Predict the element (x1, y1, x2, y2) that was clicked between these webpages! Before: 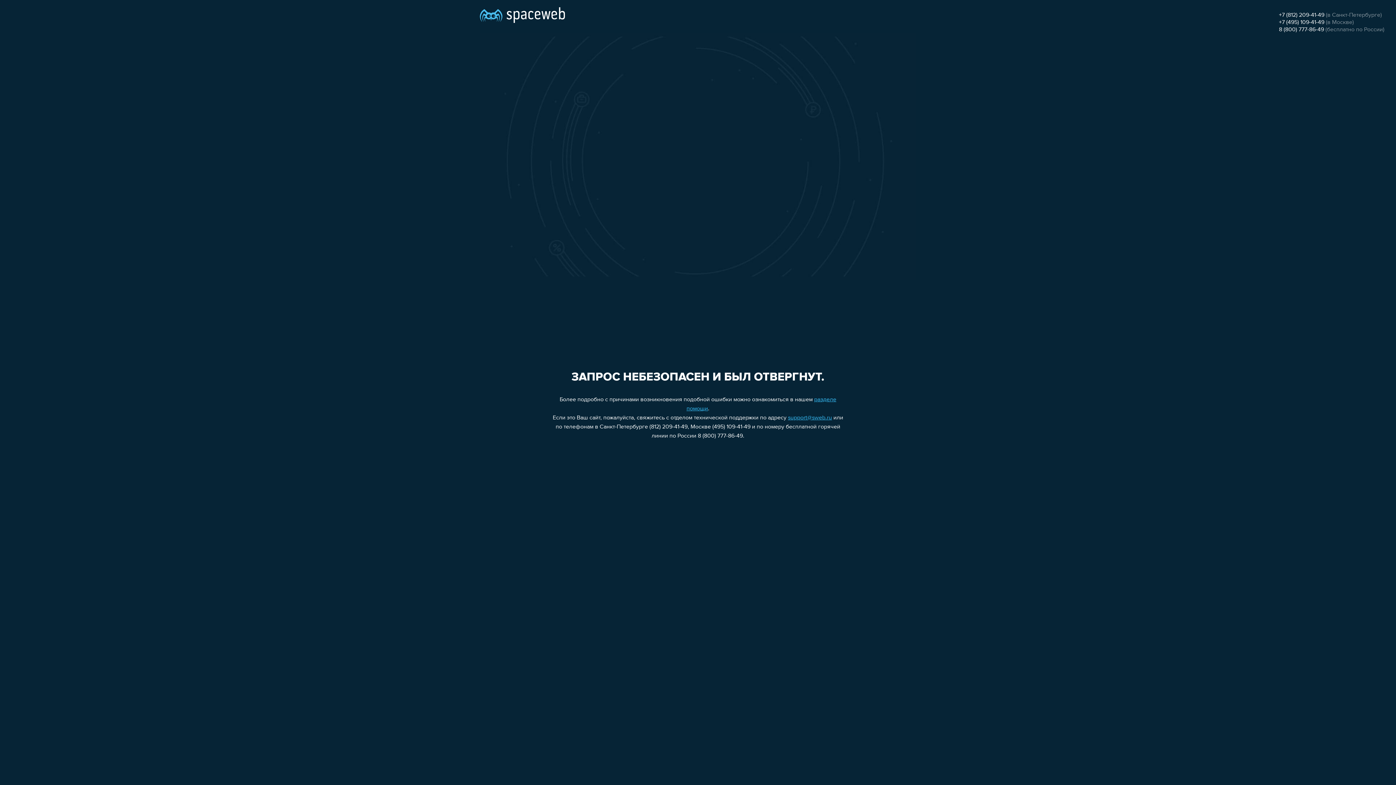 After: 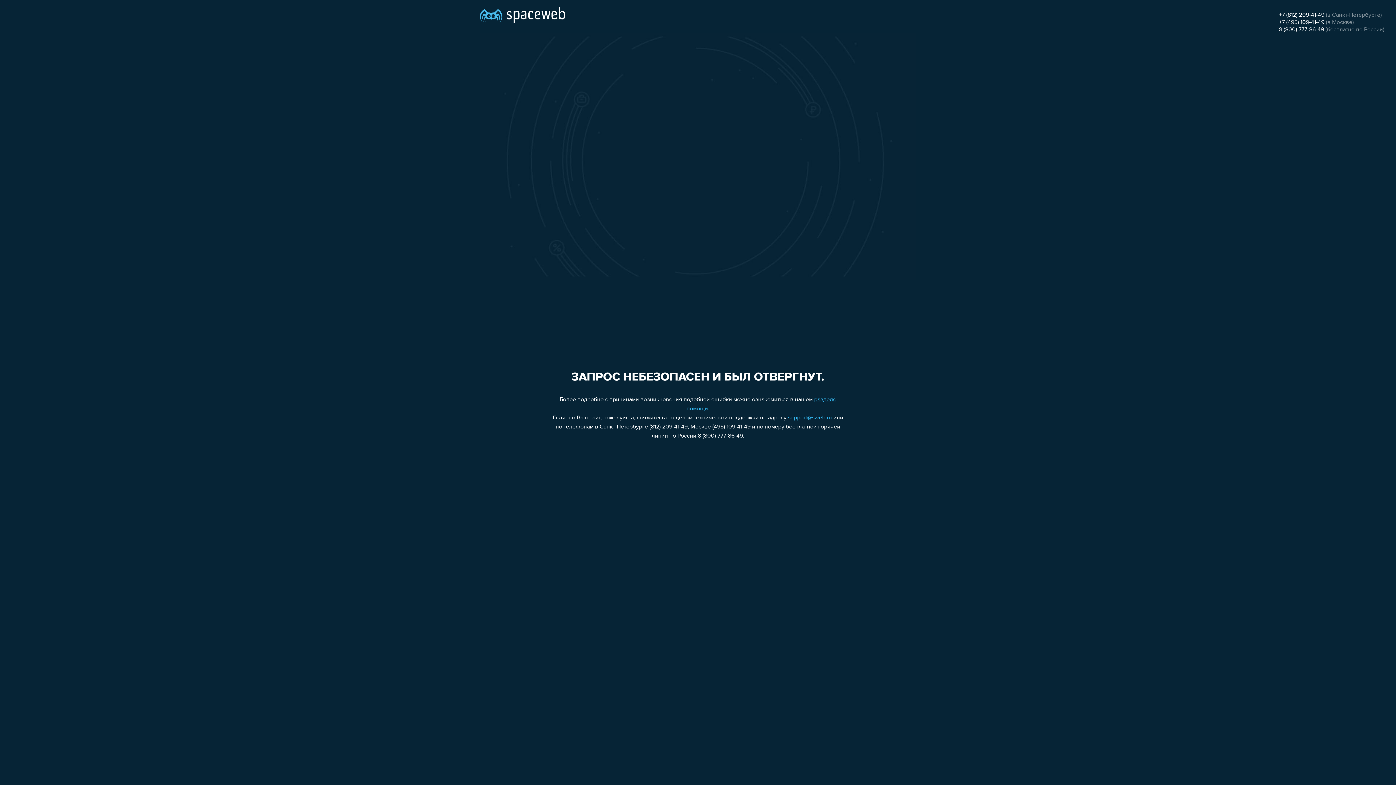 Action: label: +7 (495) 109-41-49 bbox: (1279, 19, 1324, 25)